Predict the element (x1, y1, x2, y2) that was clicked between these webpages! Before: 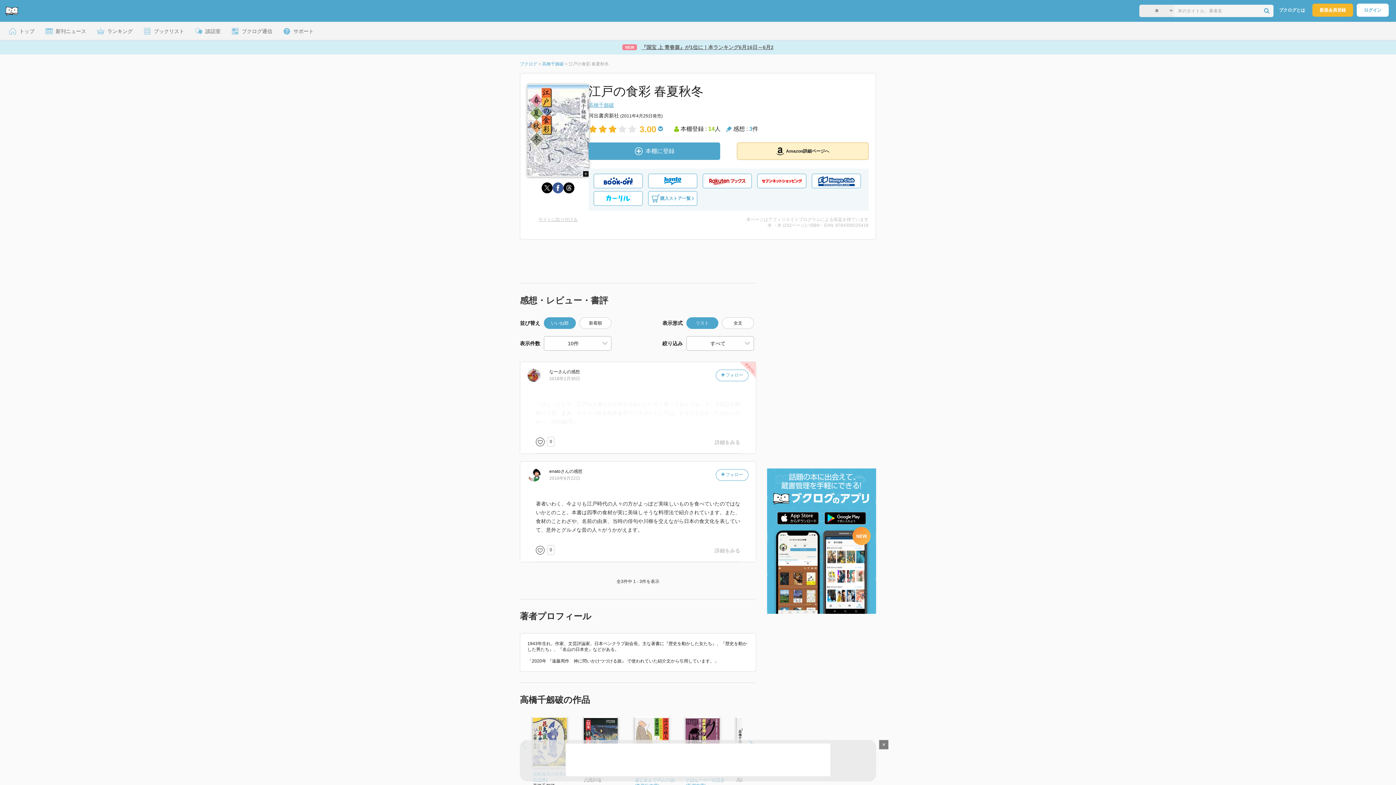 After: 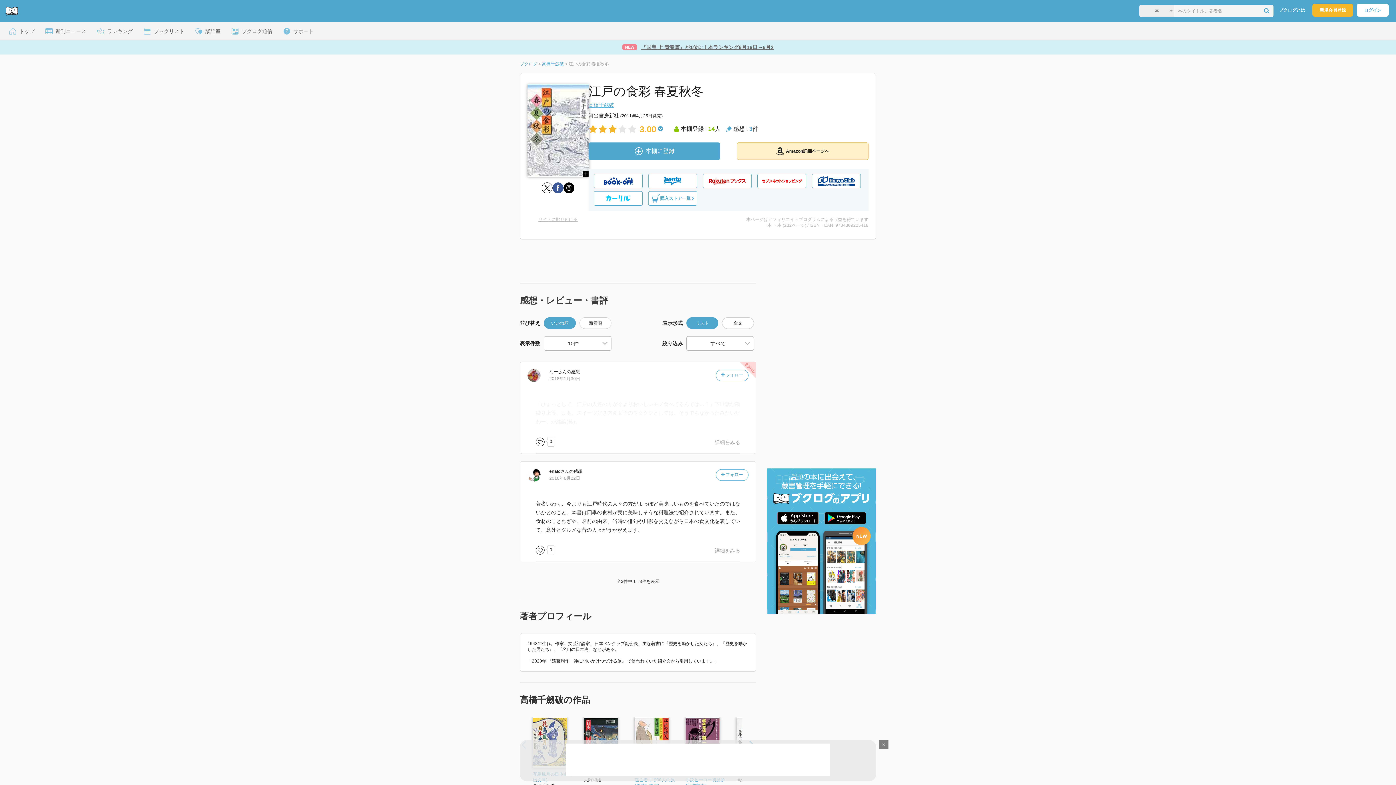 Action: bbox: (541, 182, 552, 193)